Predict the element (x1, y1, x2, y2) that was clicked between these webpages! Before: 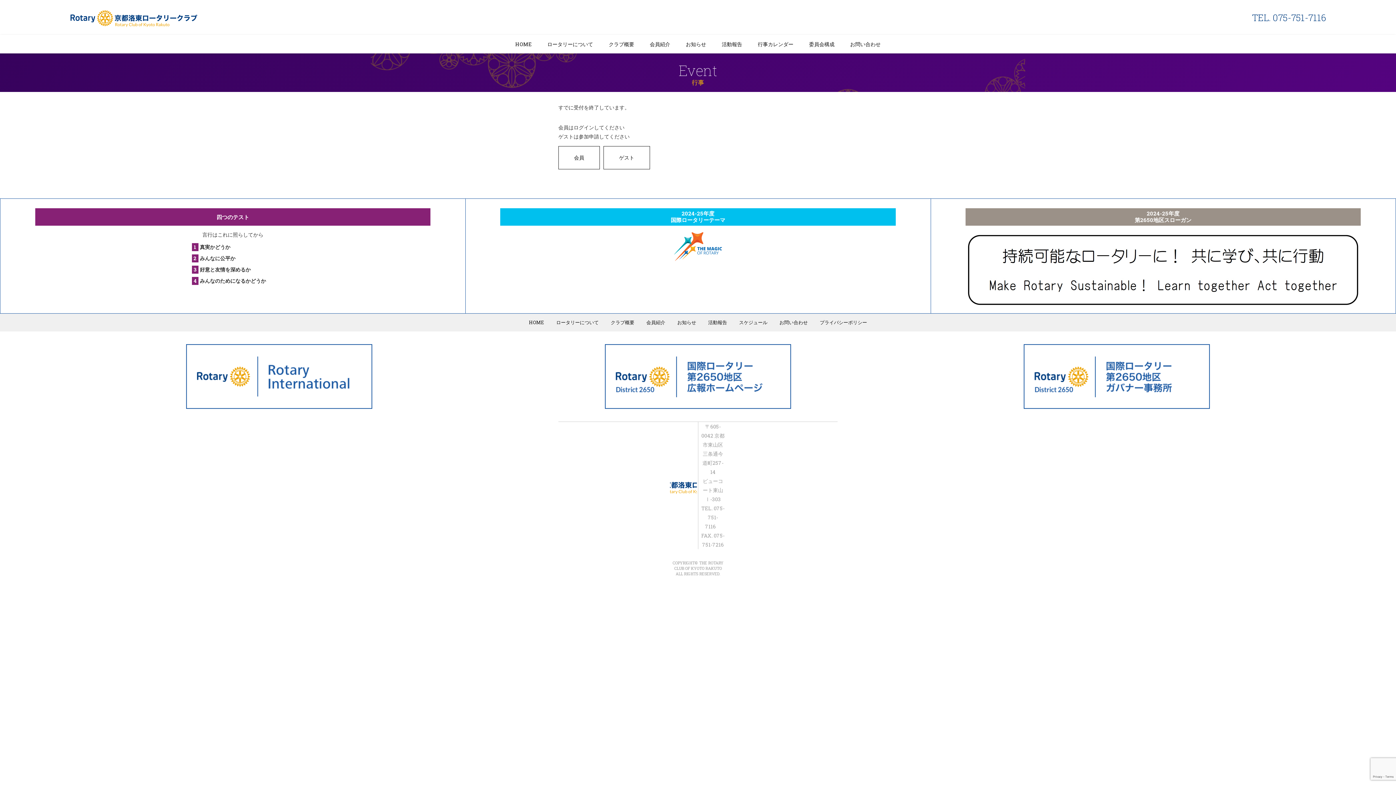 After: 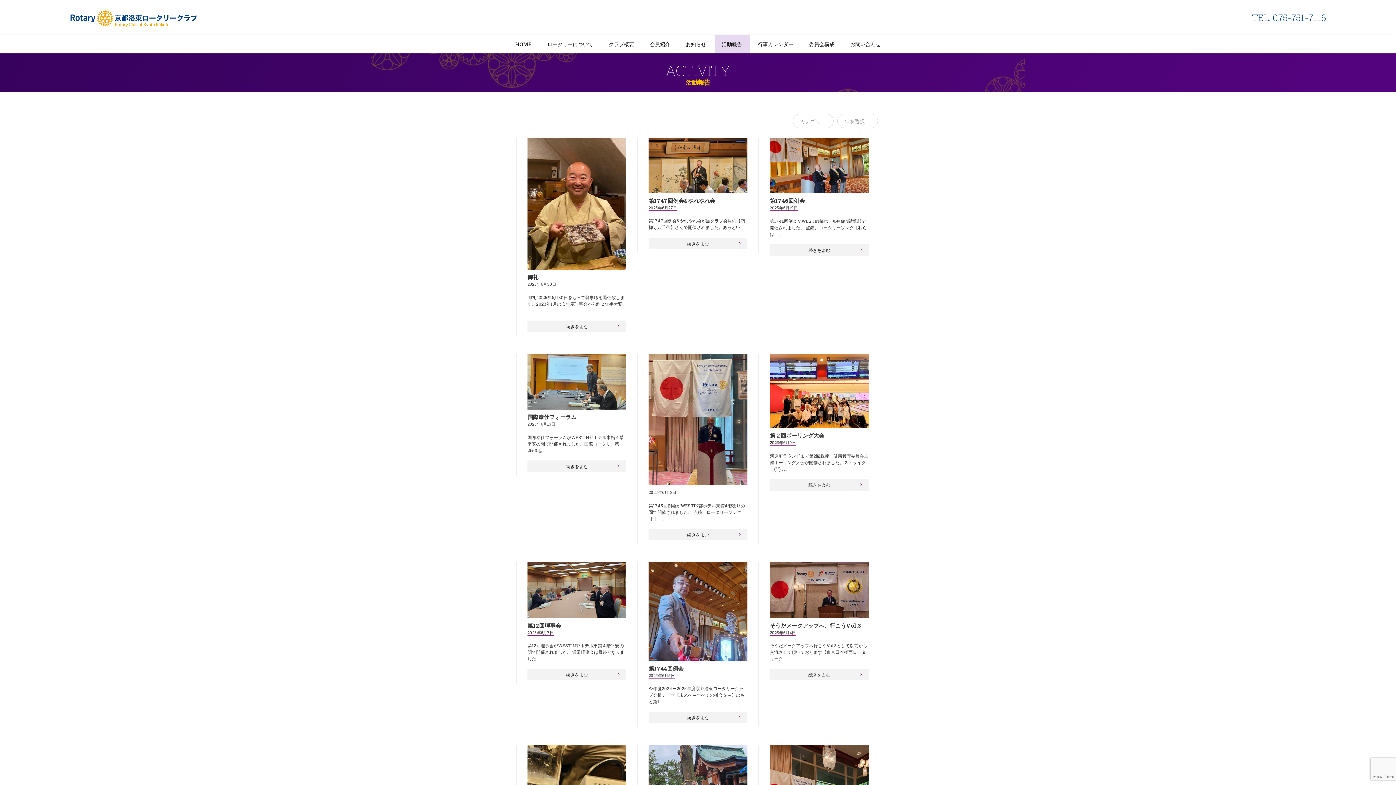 Action: bbox: (702, 313, 732, 331) label: 活動報告